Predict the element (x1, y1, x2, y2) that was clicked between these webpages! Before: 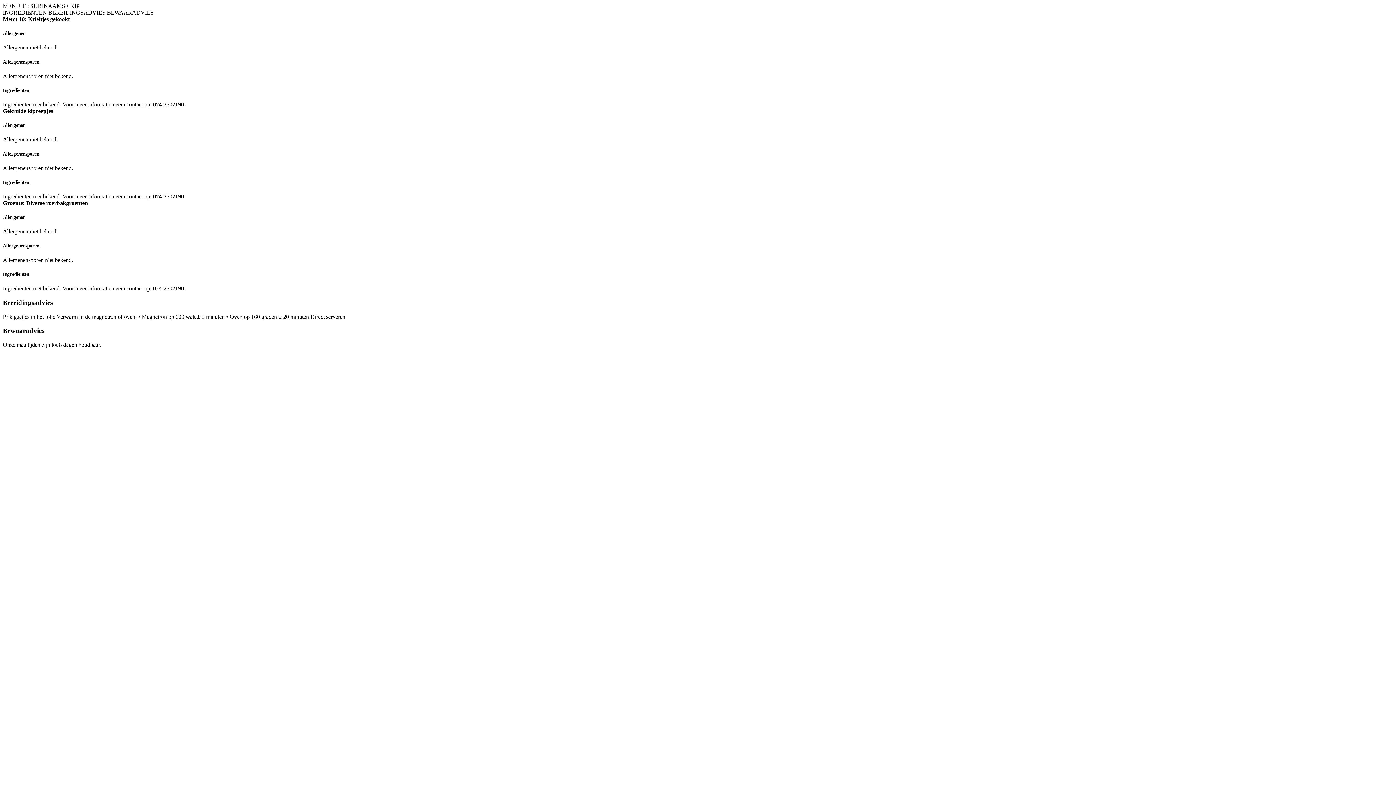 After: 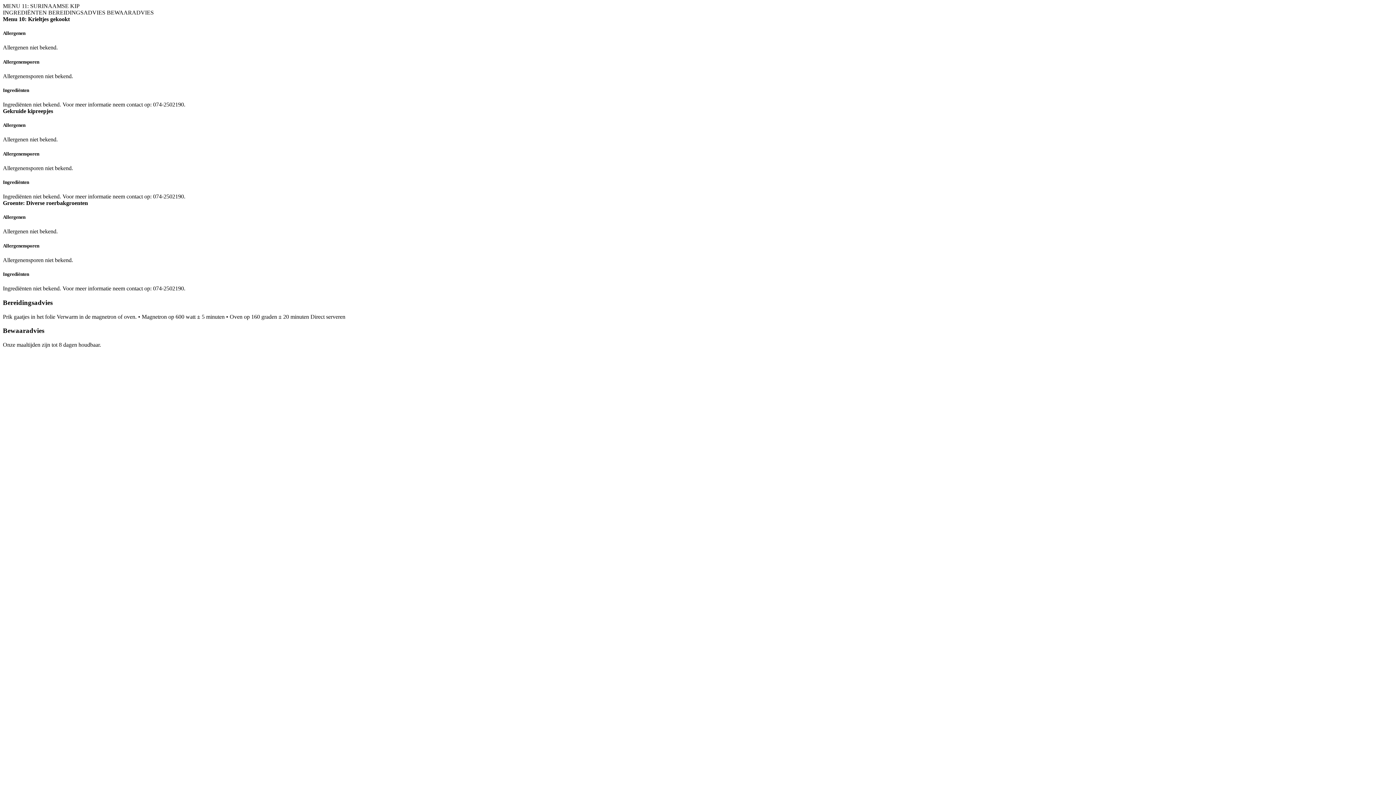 Action: label: INGREDIËNTEN bbox: (2, 9, 46, 15)